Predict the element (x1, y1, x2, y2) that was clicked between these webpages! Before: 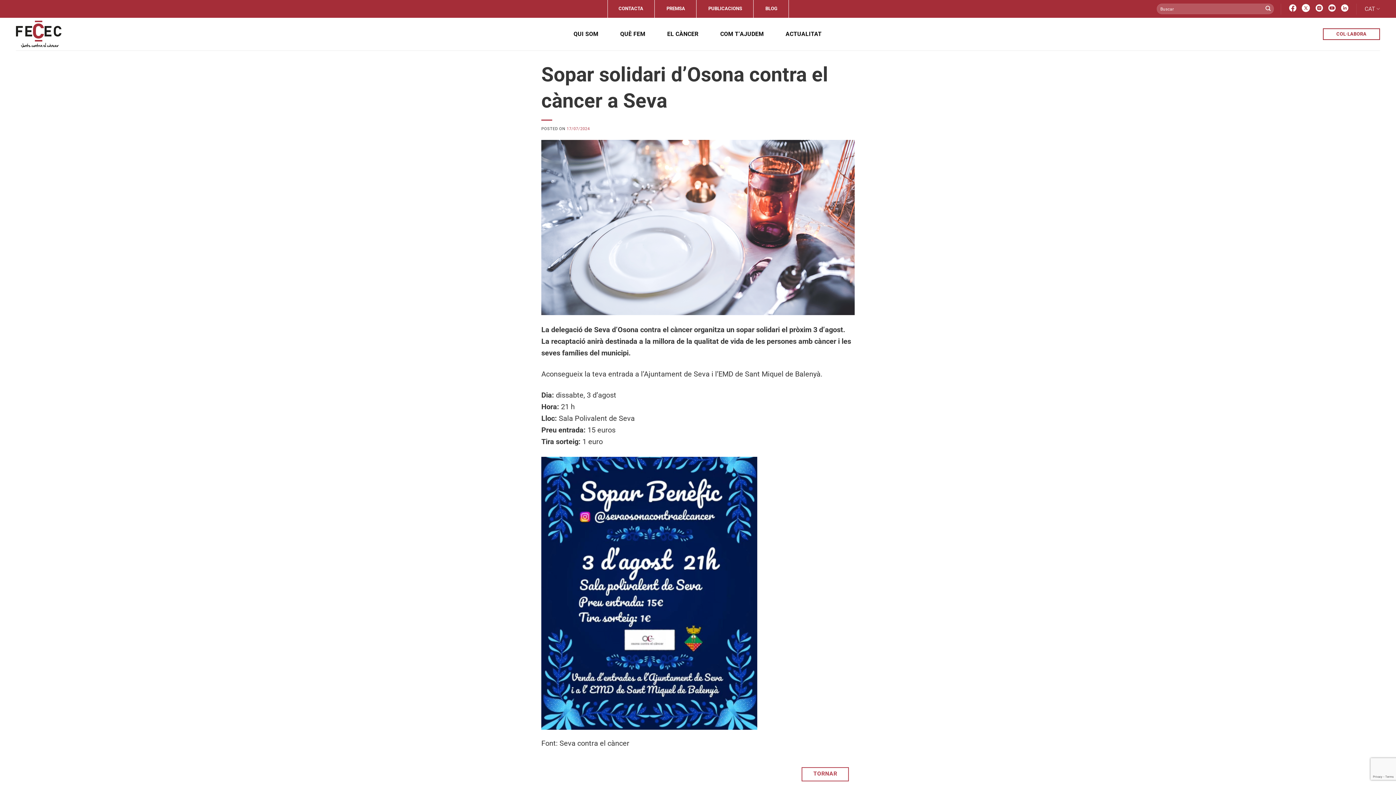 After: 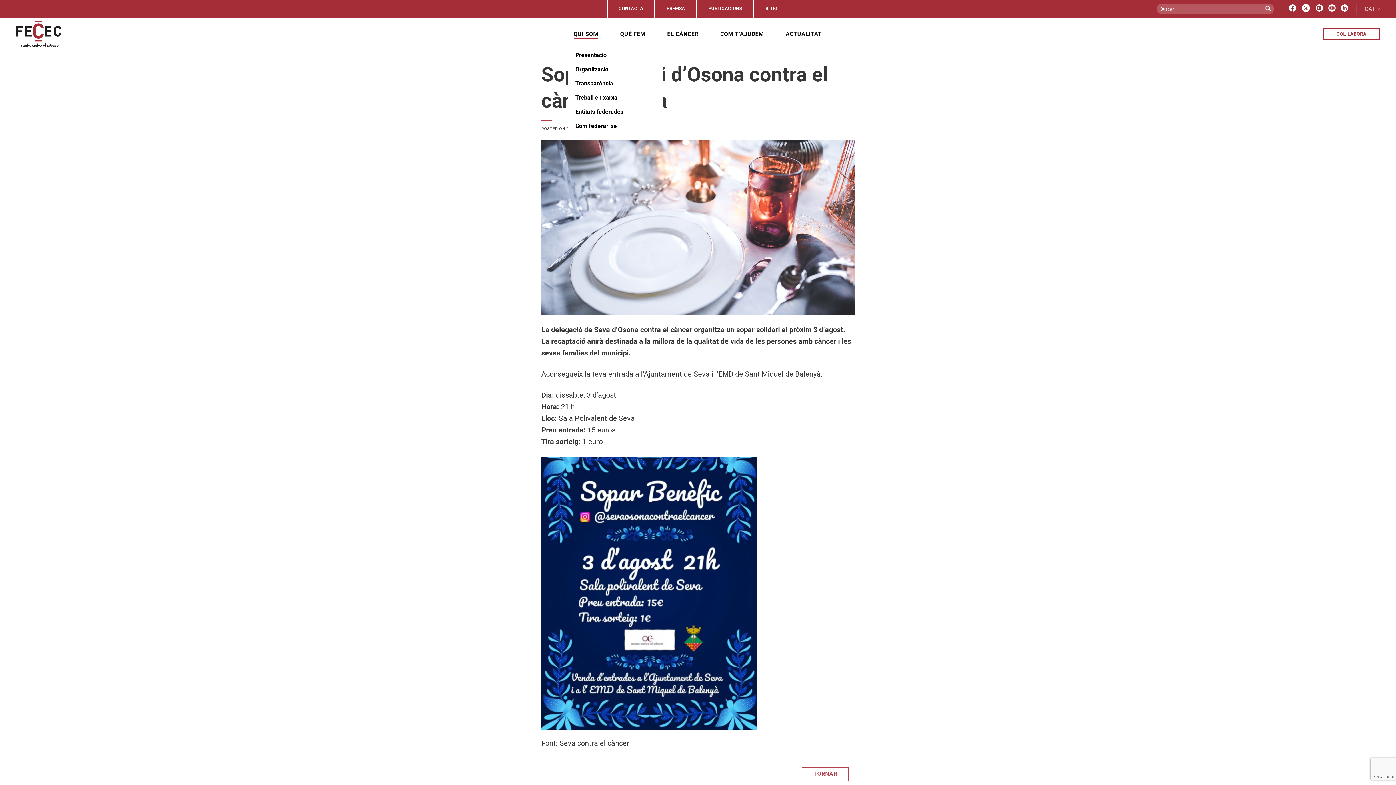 Action: label: QUI SOM bbox: (573, 27, 598, 40)